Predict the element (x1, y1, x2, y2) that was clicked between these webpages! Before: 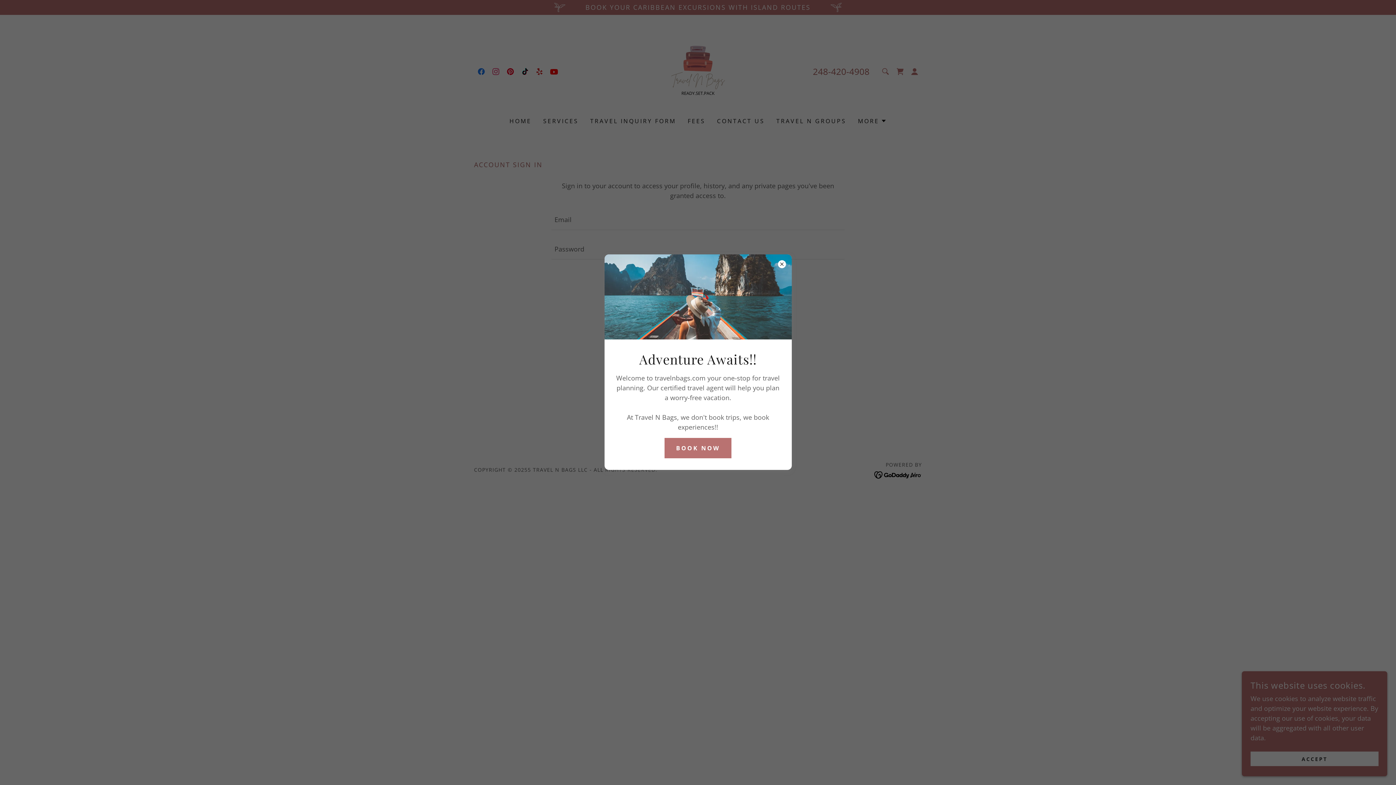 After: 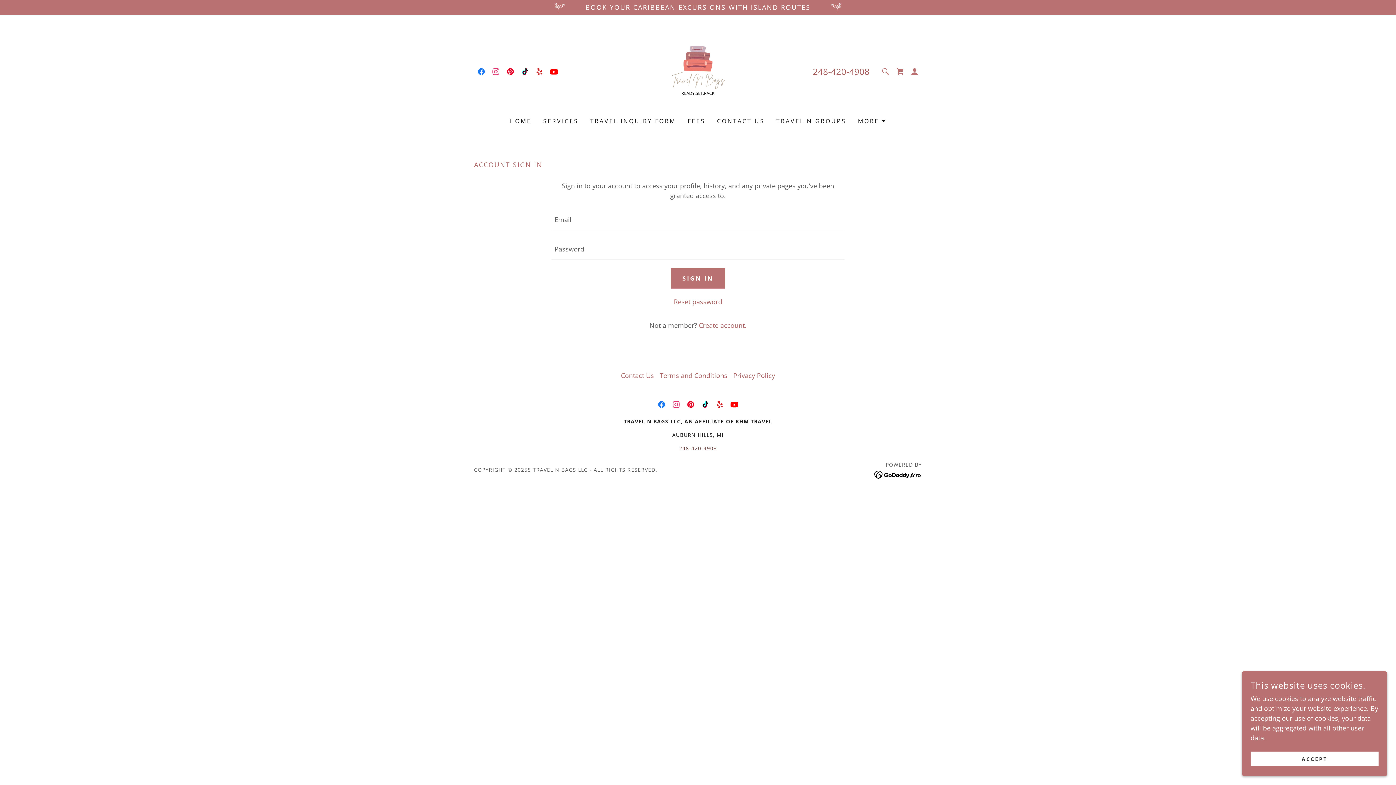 Action: label: BOOK NOW bbox: (664, 438, 731, 458)